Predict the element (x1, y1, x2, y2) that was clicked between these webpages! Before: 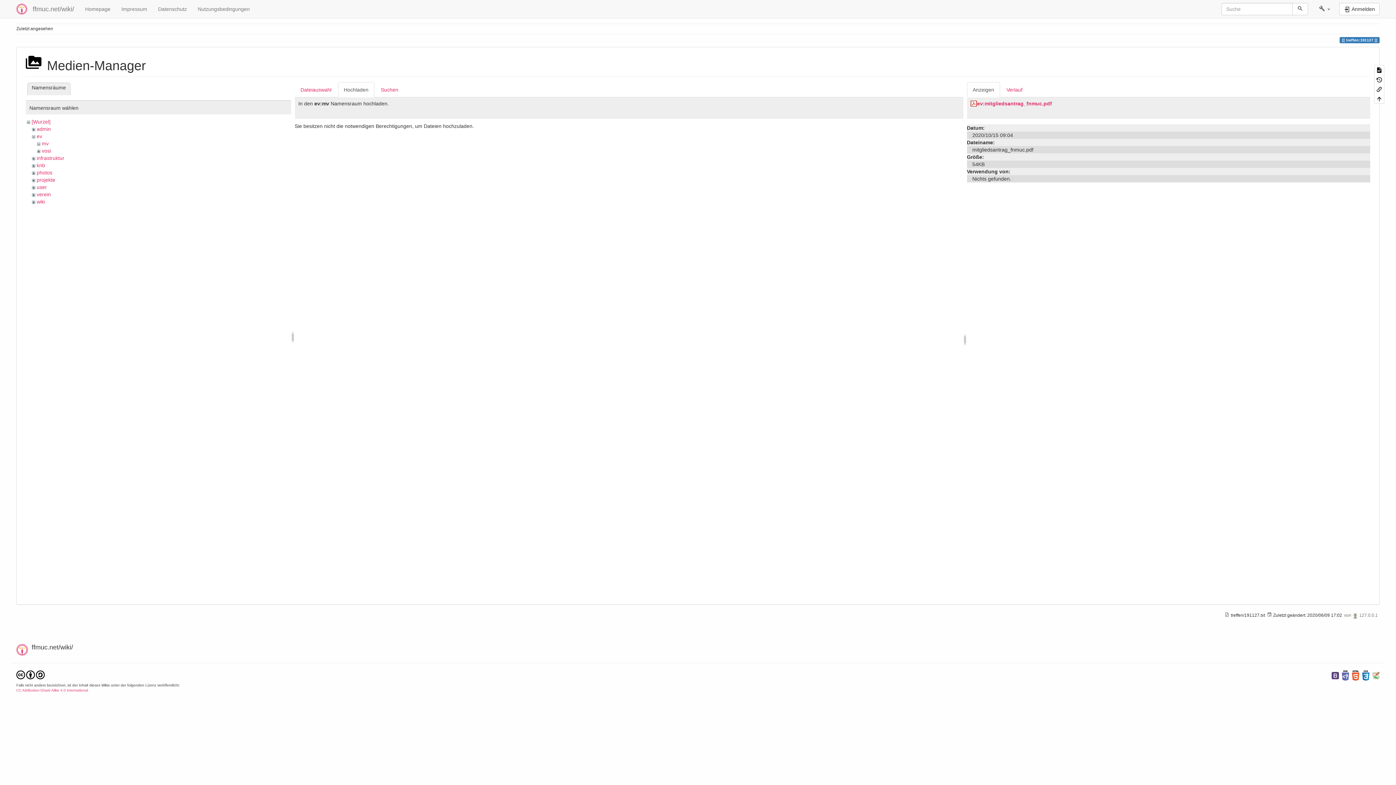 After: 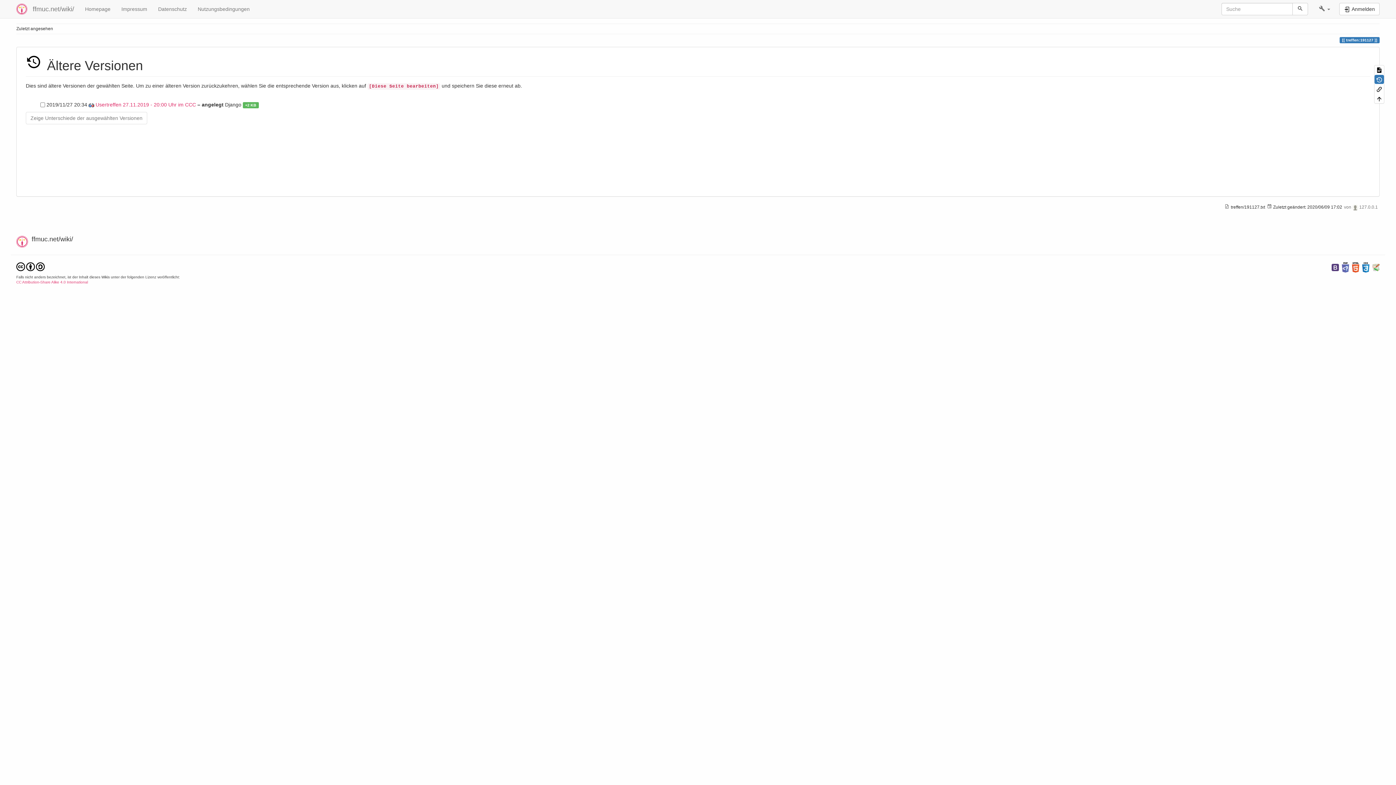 Action: bbox: (1374, 75, 1384, 83)